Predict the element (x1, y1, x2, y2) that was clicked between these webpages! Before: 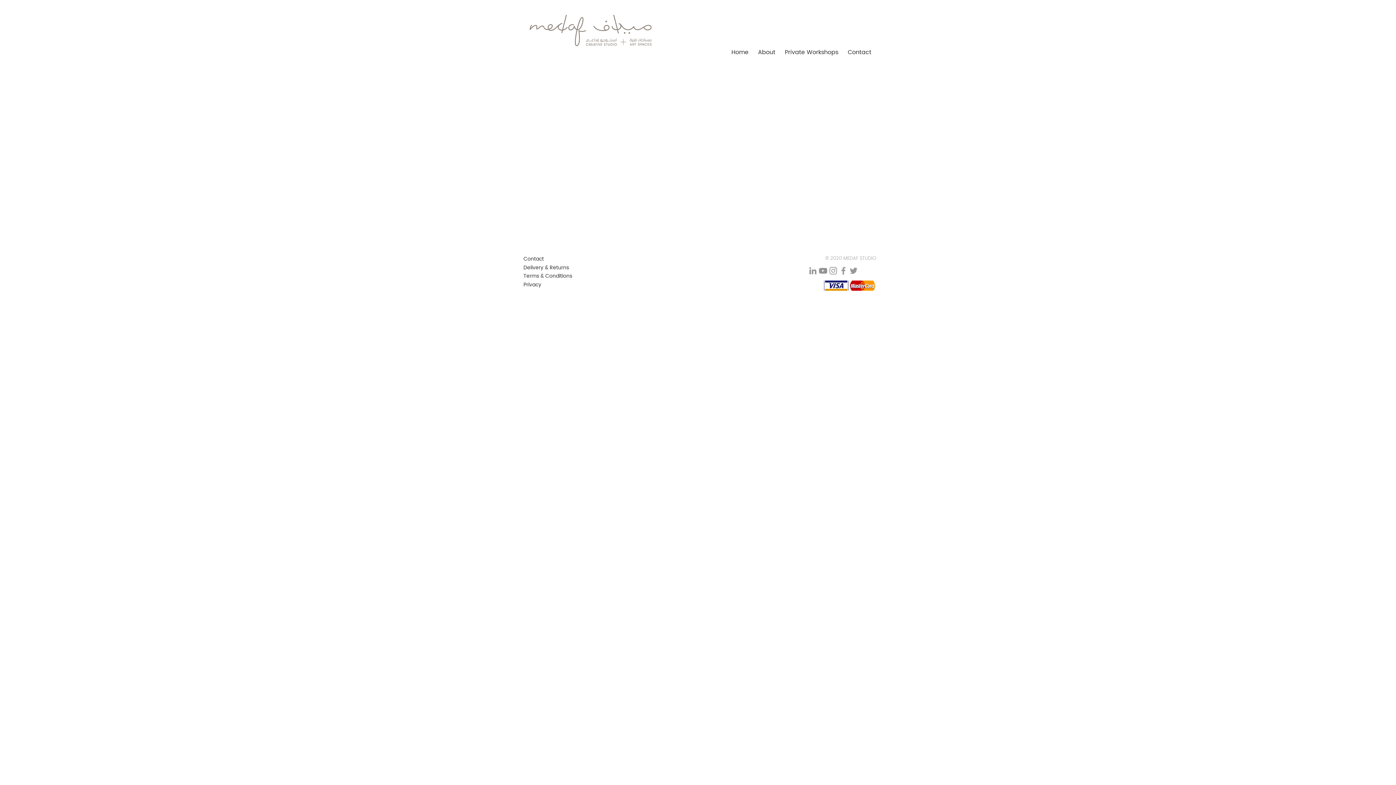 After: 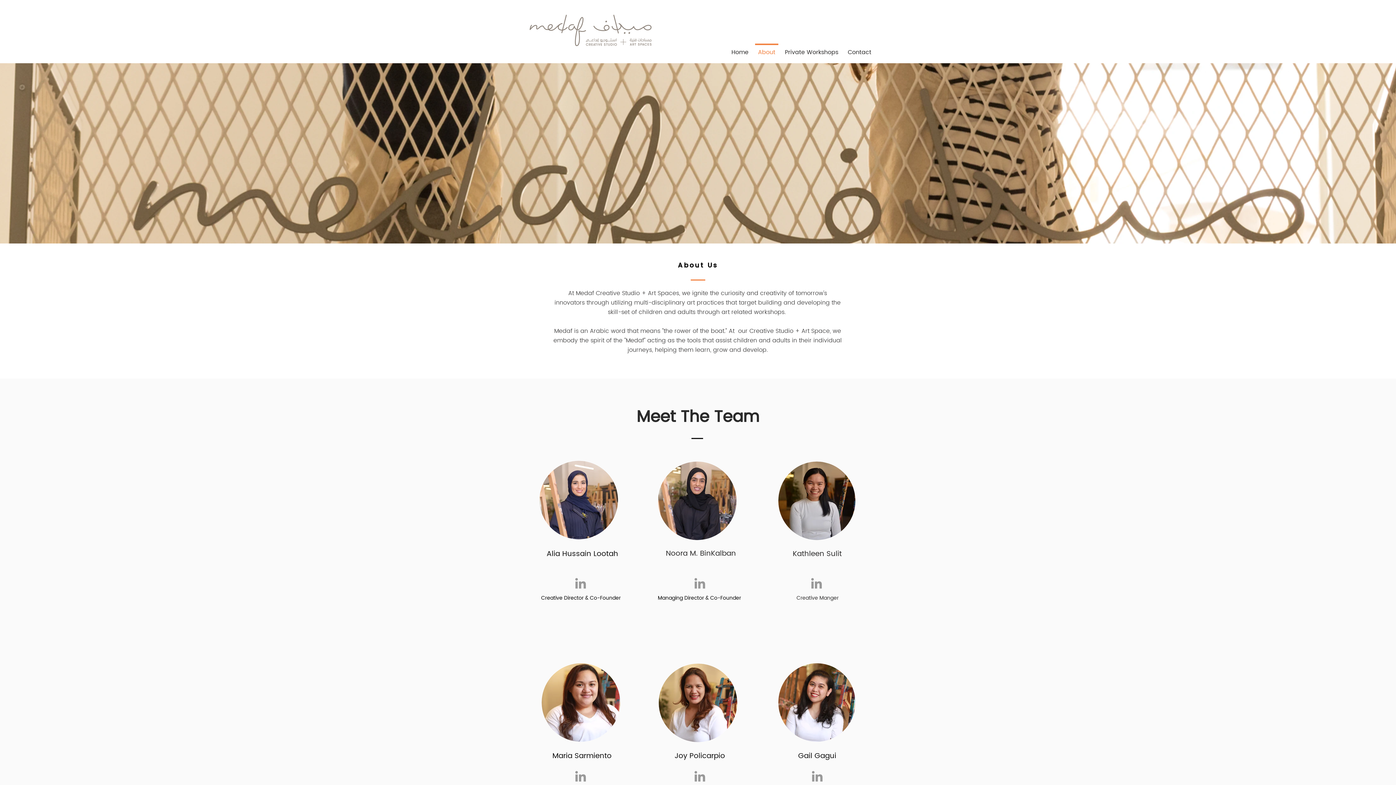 Action: bbox: (753, 43, 780, 54) label: About